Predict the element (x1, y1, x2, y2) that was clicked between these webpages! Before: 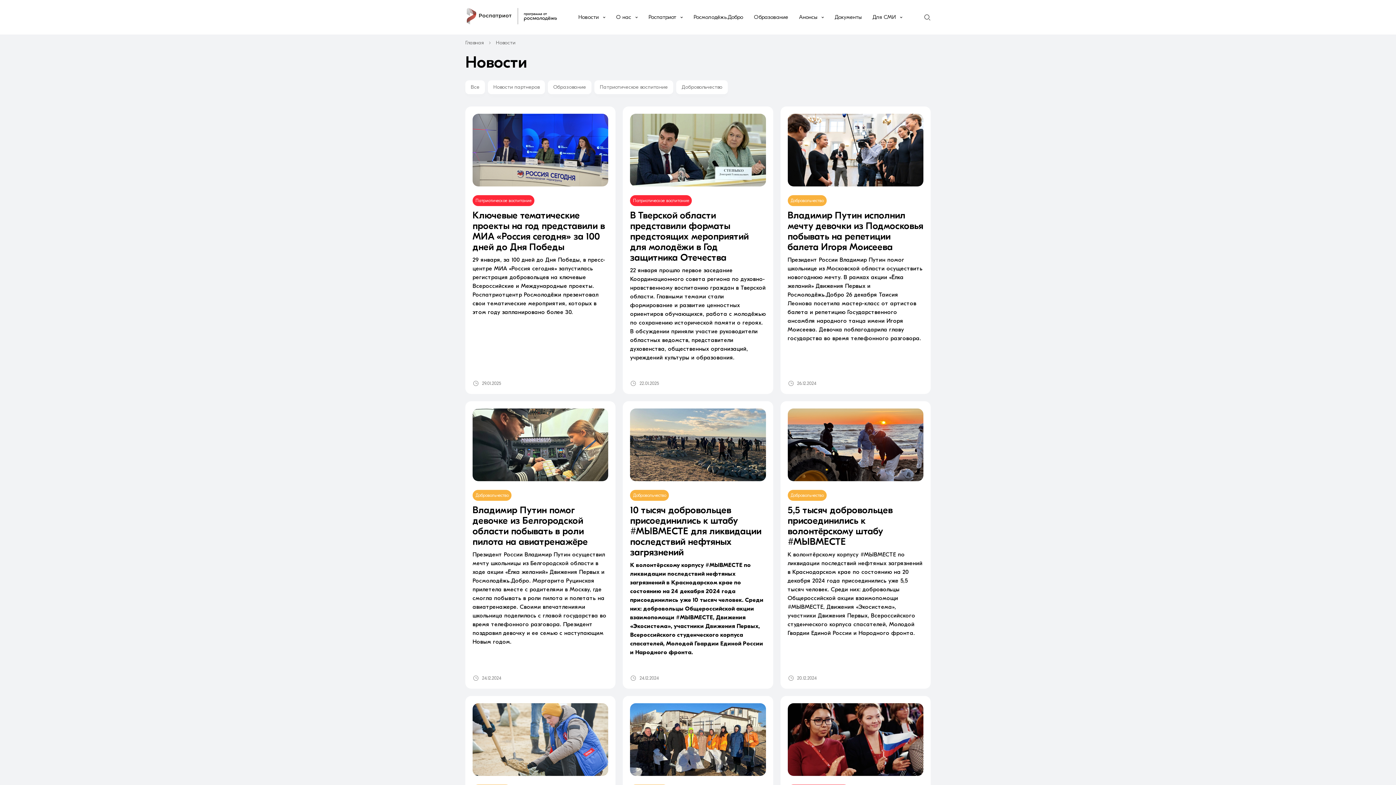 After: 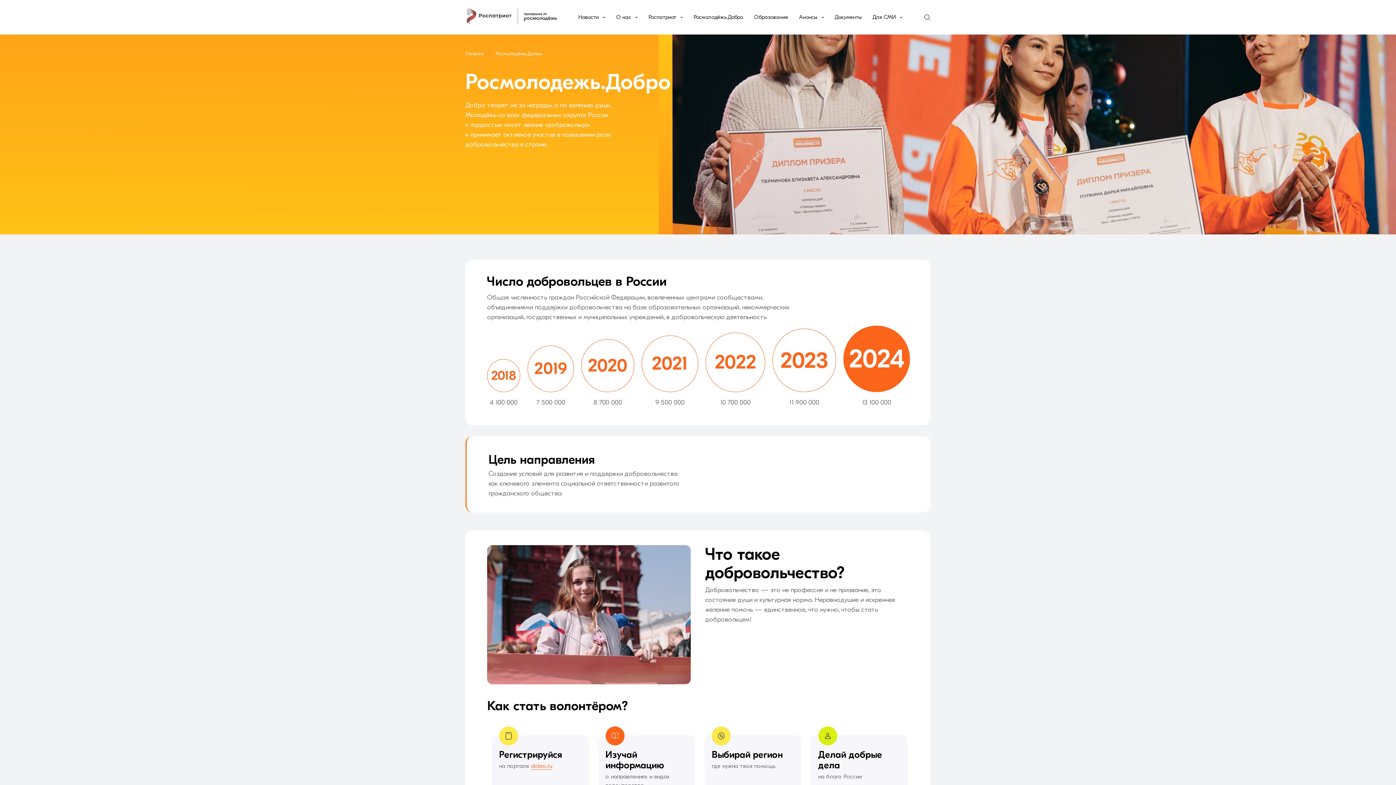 Action: label: Росмолодёжь.Добро bbox: (693, 14, 743, 20)